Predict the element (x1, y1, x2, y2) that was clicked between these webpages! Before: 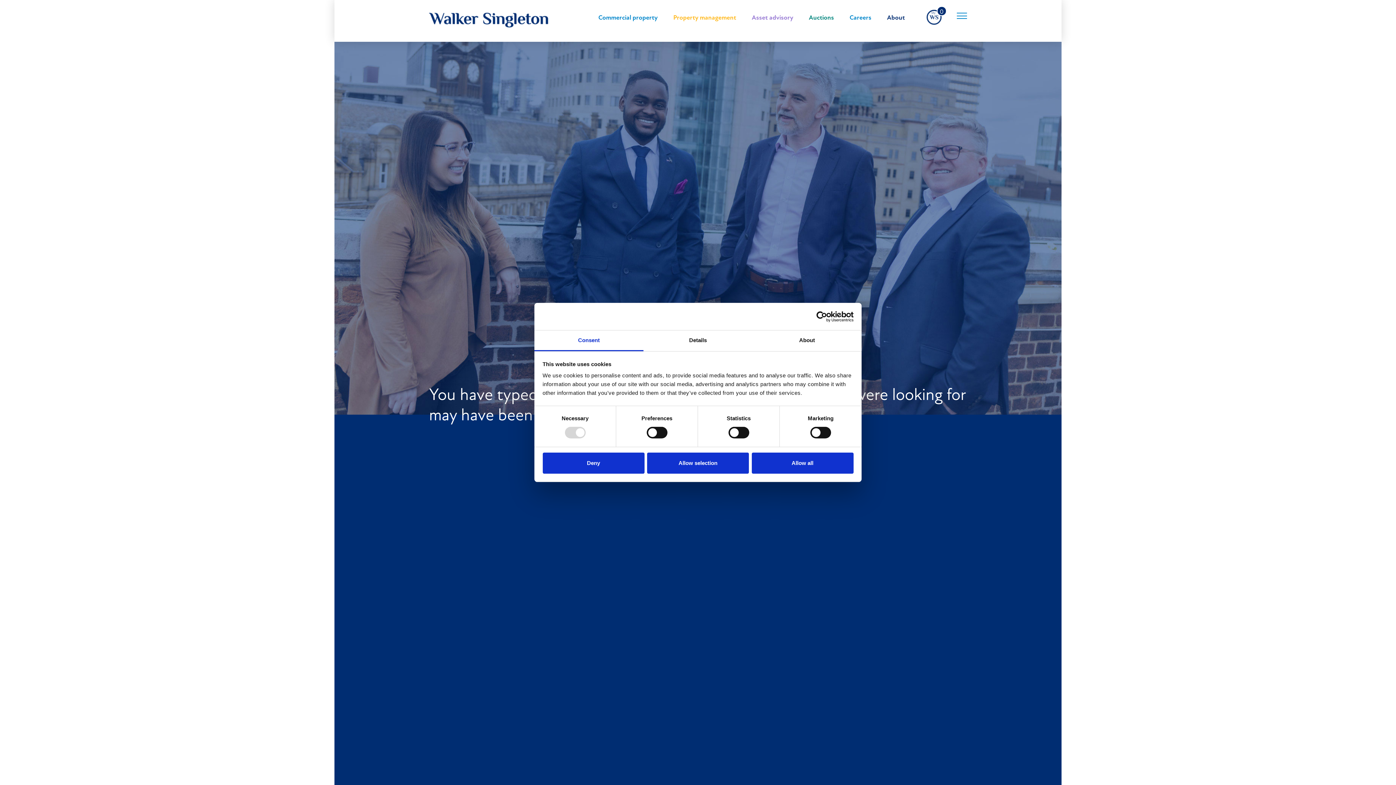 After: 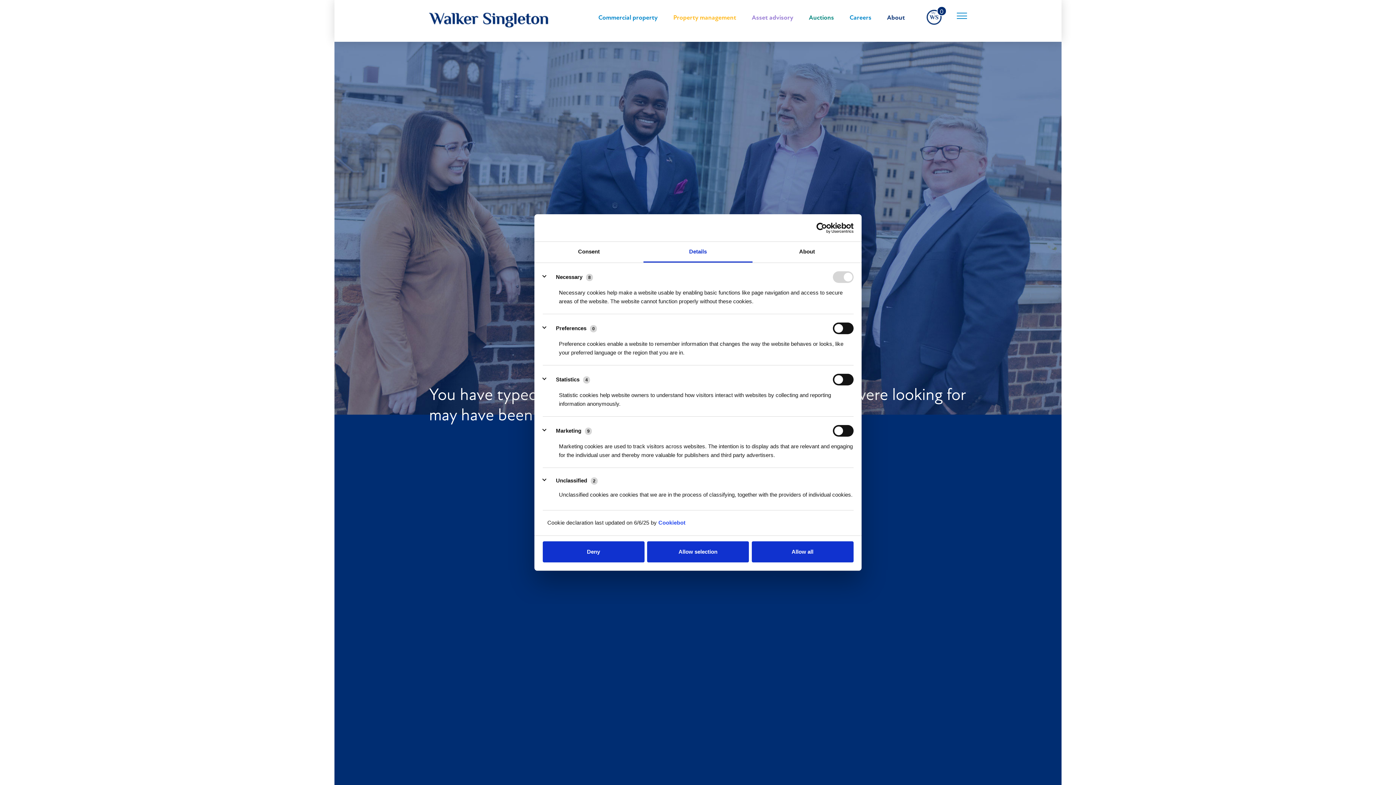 Action: bbox: (643, 330, 752, 351) label: Details